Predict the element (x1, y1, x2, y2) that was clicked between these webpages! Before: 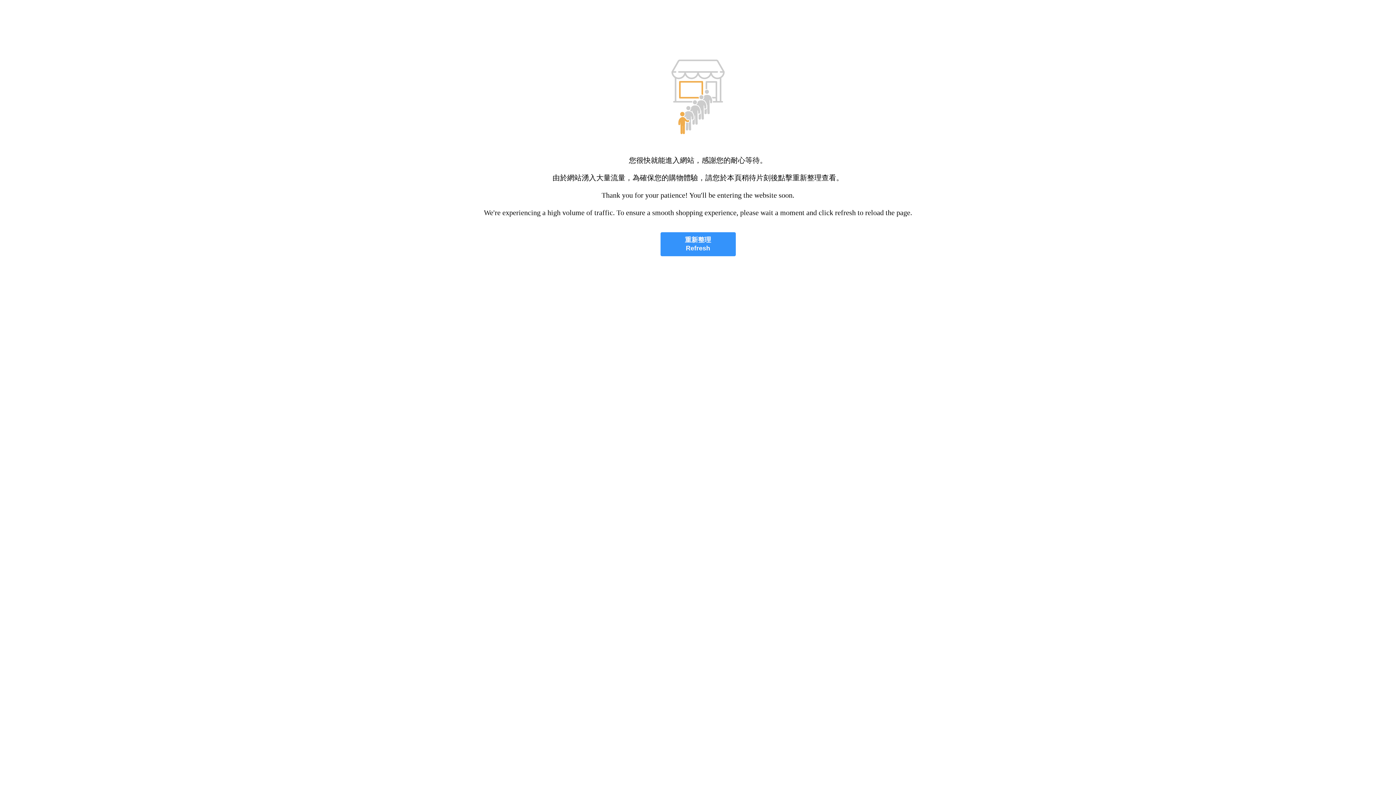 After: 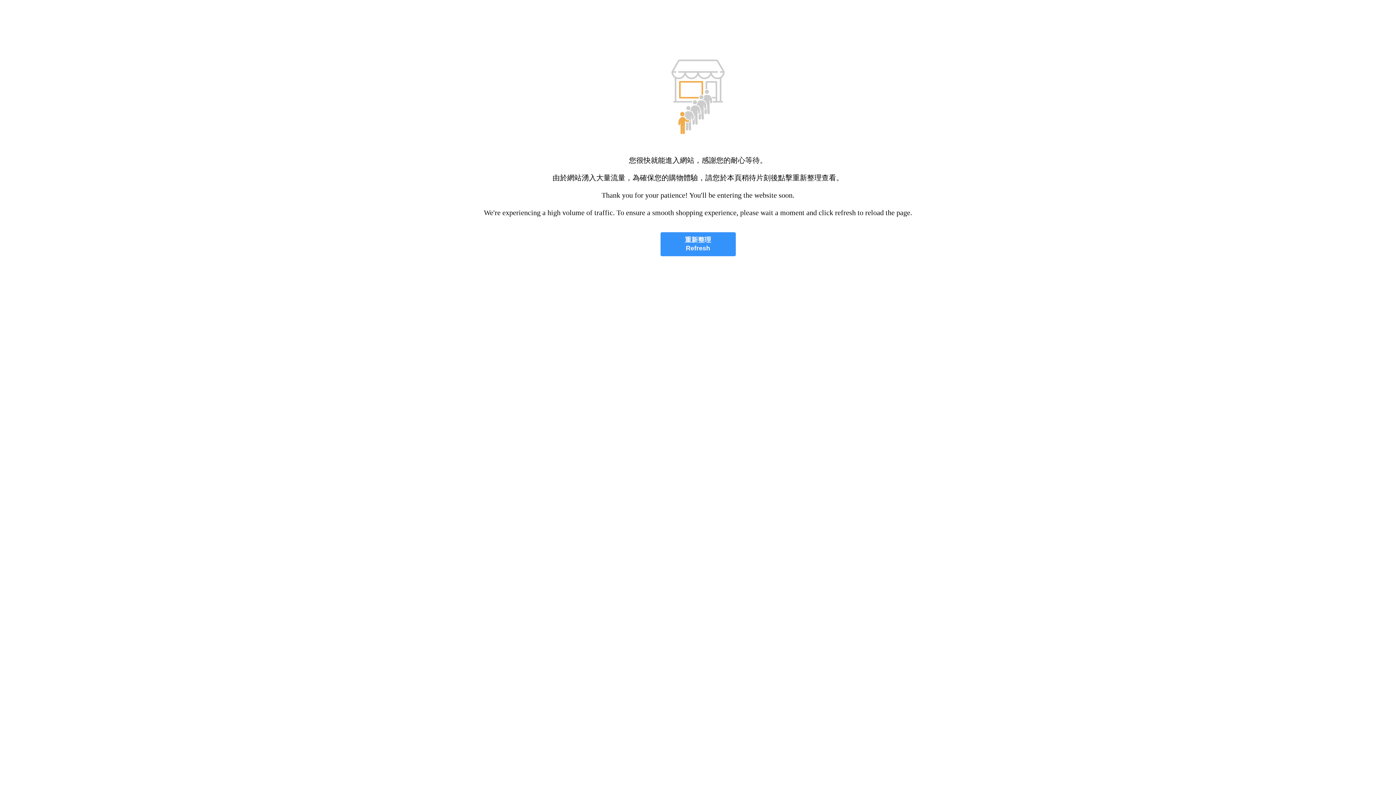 Action: label: 重新整理
Refresh bbox: (660, 232, 735, 256)